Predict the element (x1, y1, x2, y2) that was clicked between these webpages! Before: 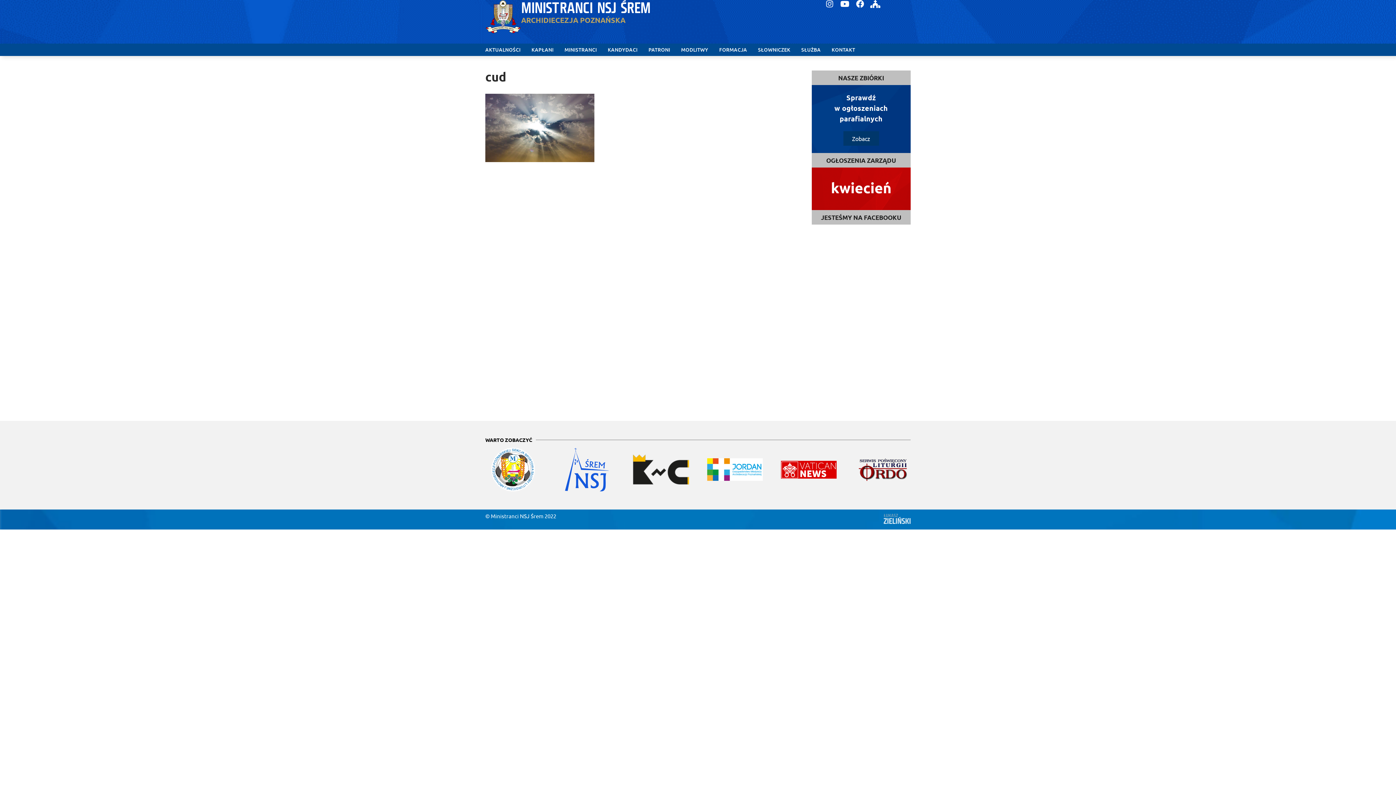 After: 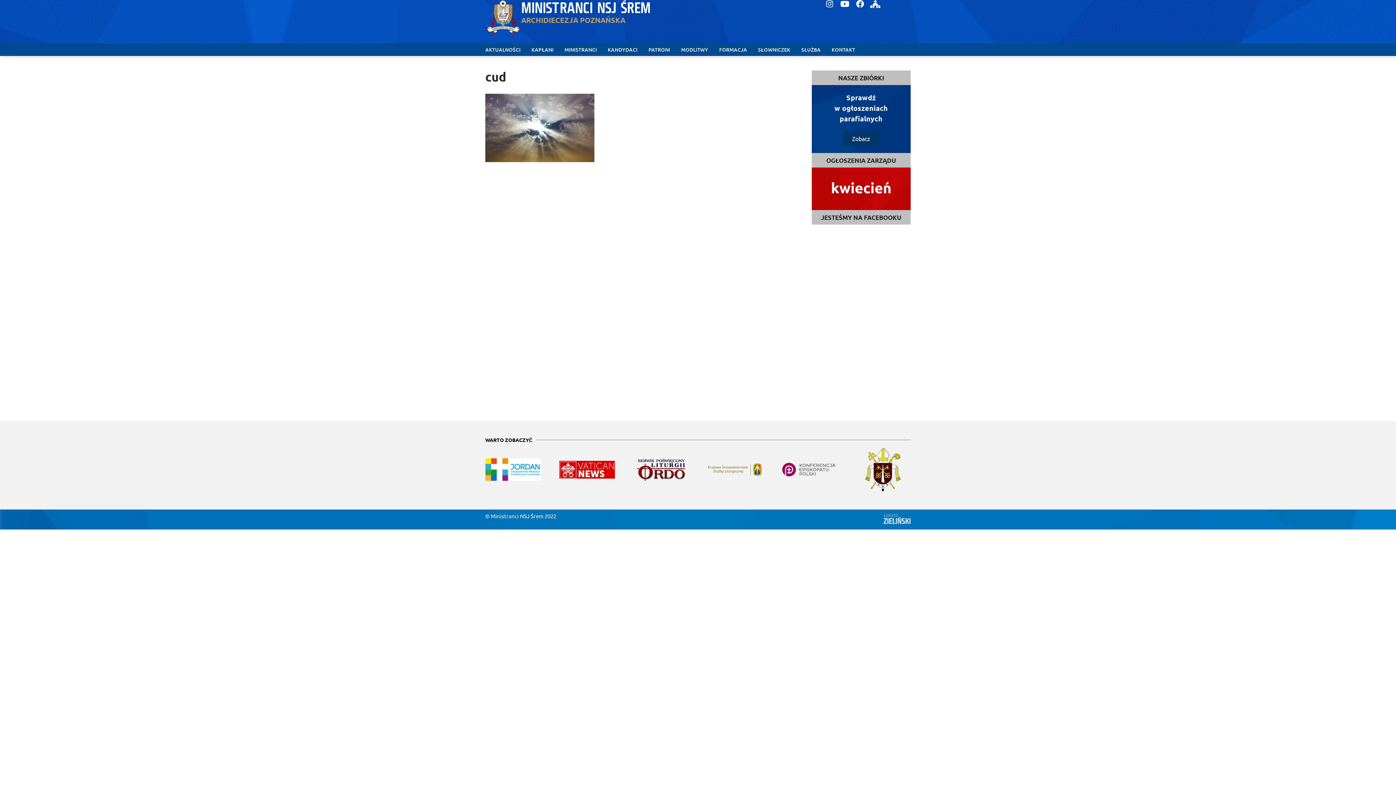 Action: bbox: (855, 448, 910, 491)